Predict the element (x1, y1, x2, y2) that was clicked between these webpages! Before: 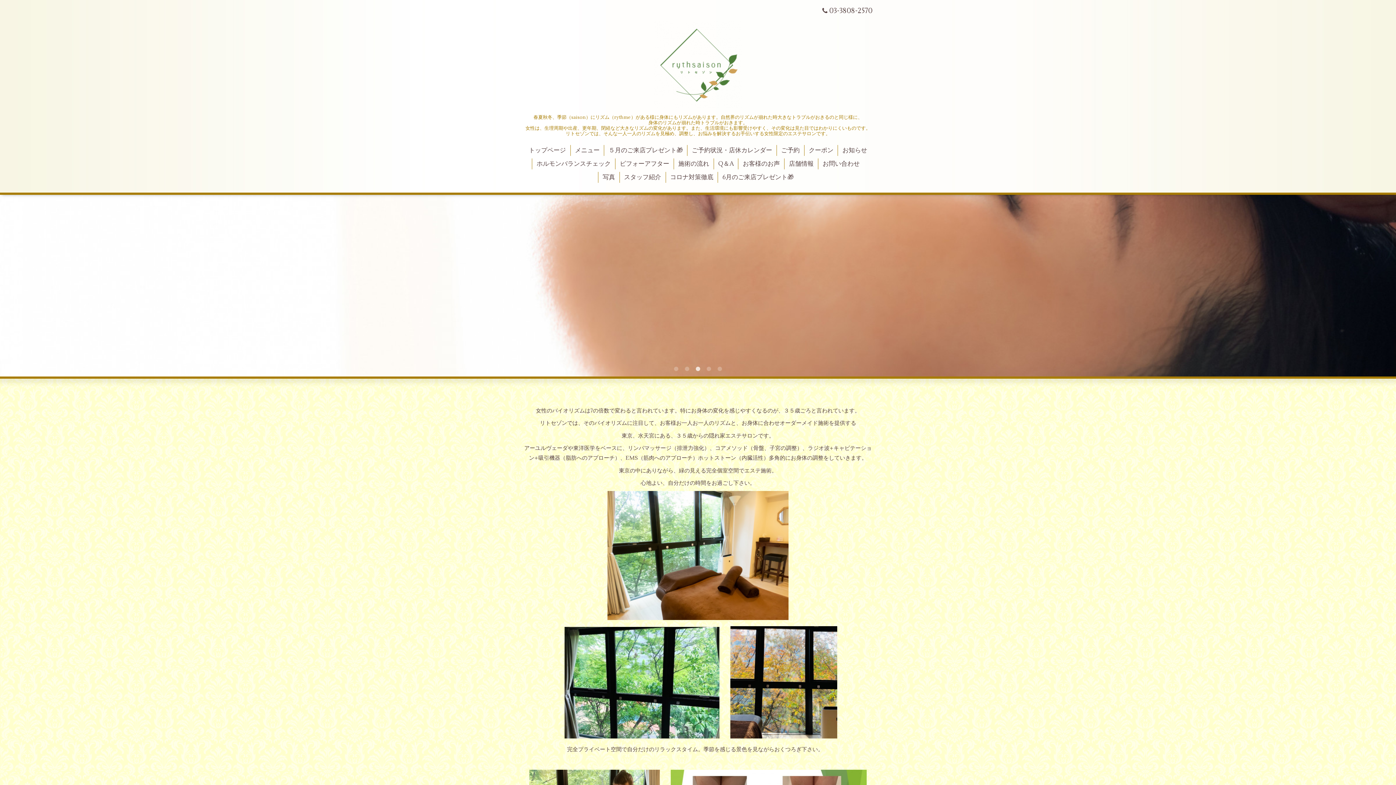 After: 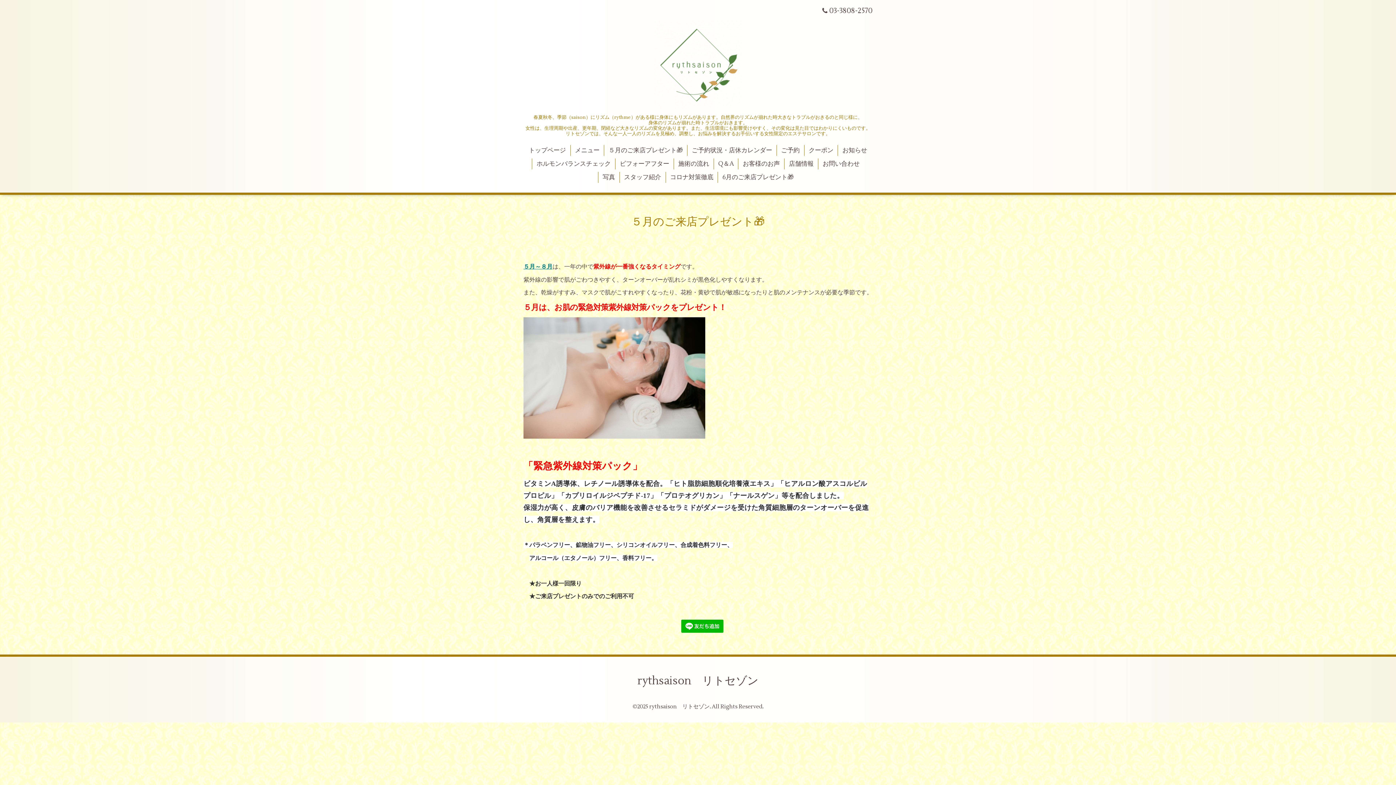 Action: label: ５月のご来店プレゼント🎁 bbox: (604, 144, 687, 155)